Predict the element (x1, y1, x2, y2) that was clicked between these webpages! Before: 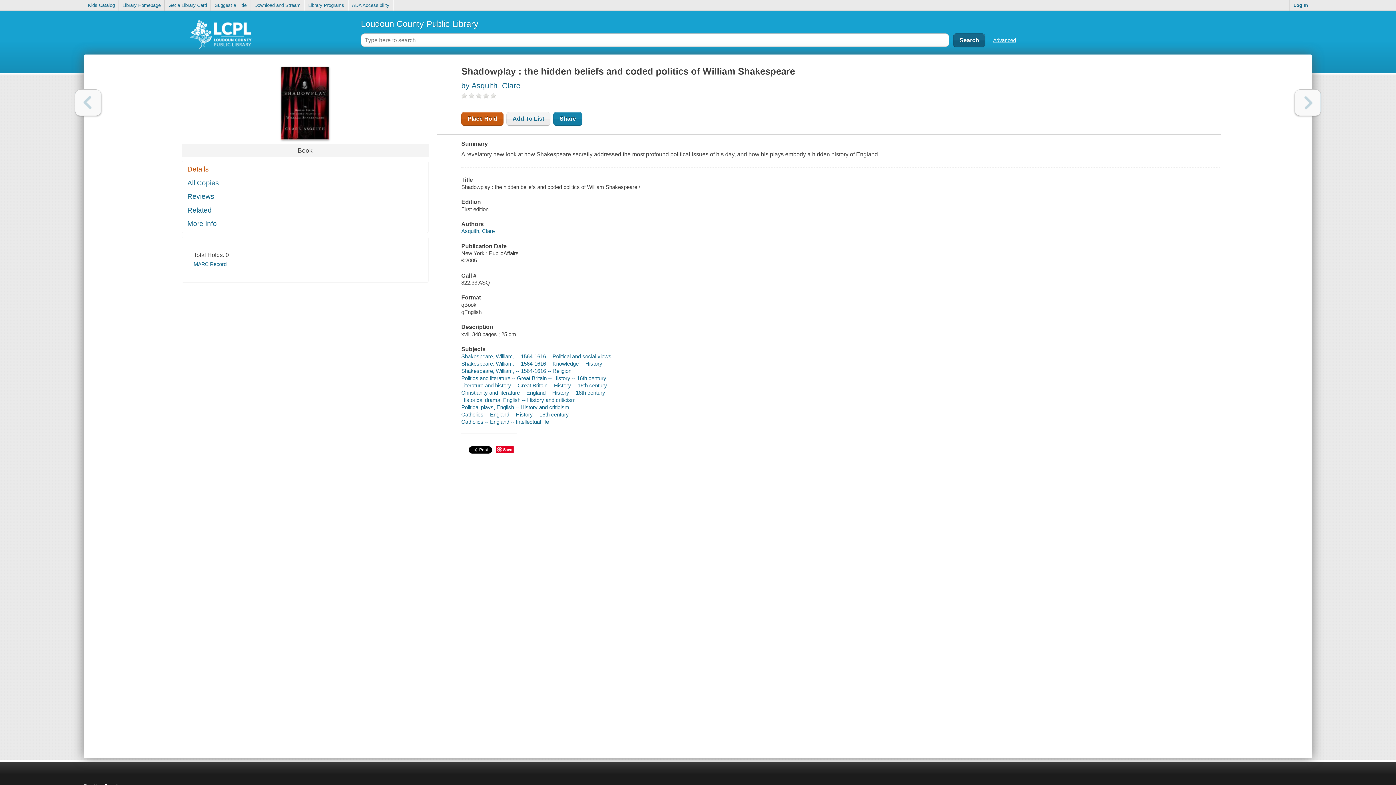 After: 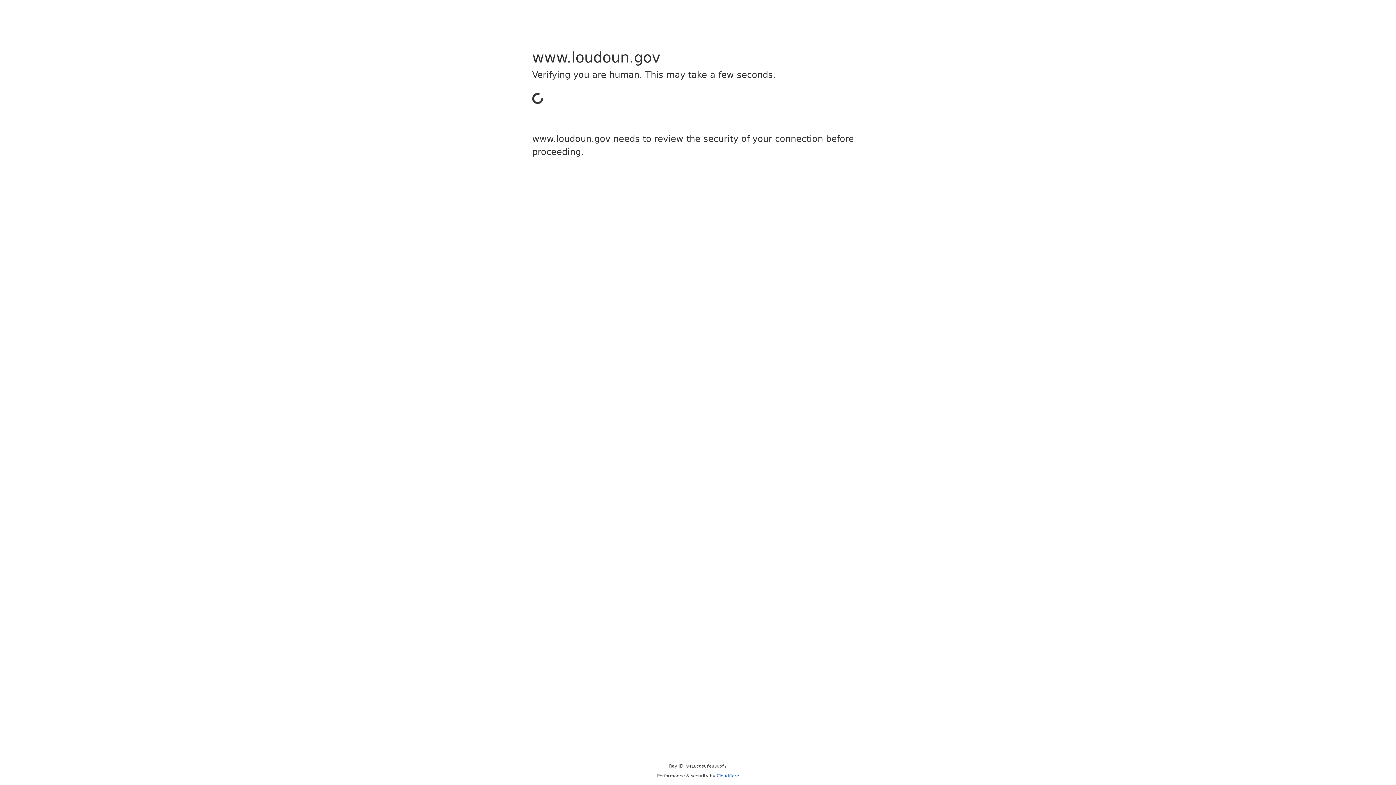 Action: label: ADA Accessibility bbox: (348, 0, 393, 10)